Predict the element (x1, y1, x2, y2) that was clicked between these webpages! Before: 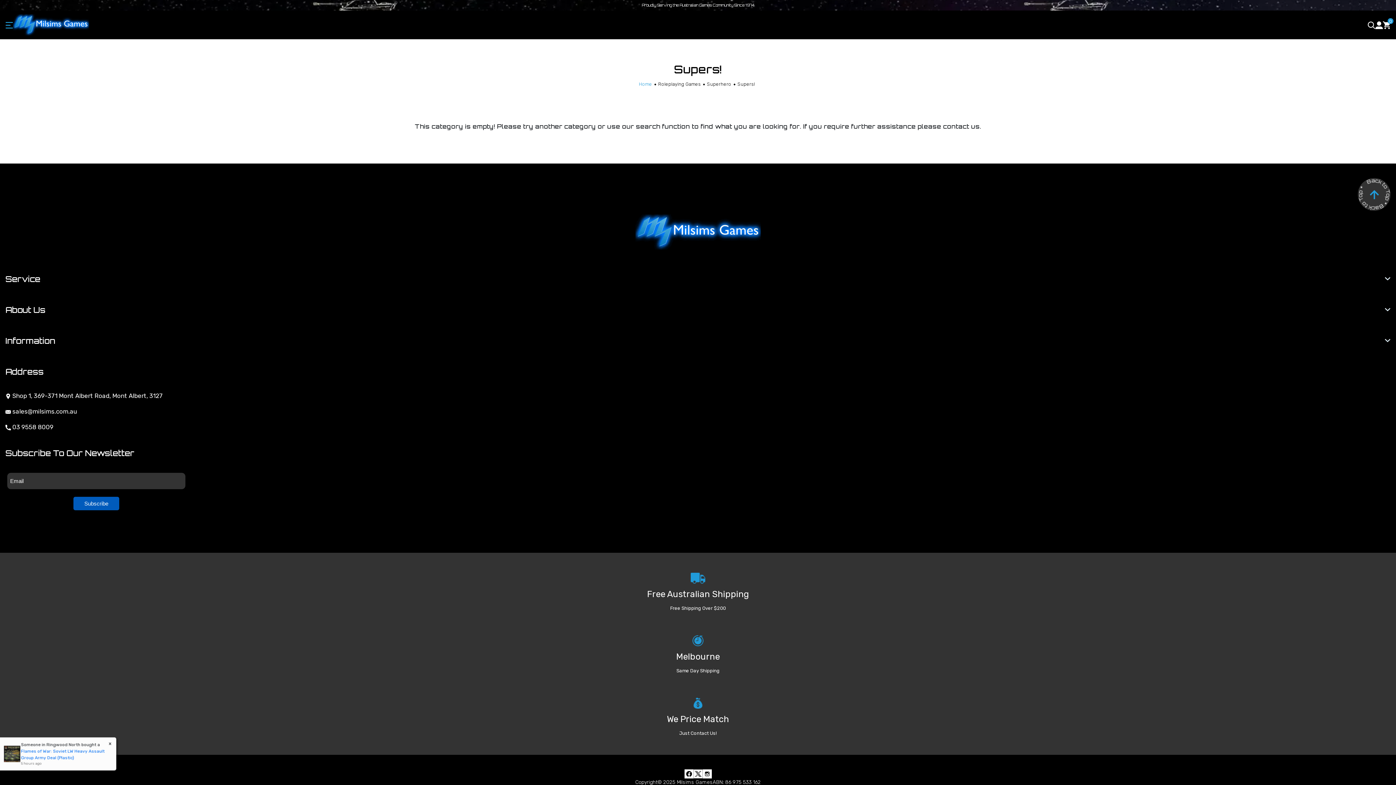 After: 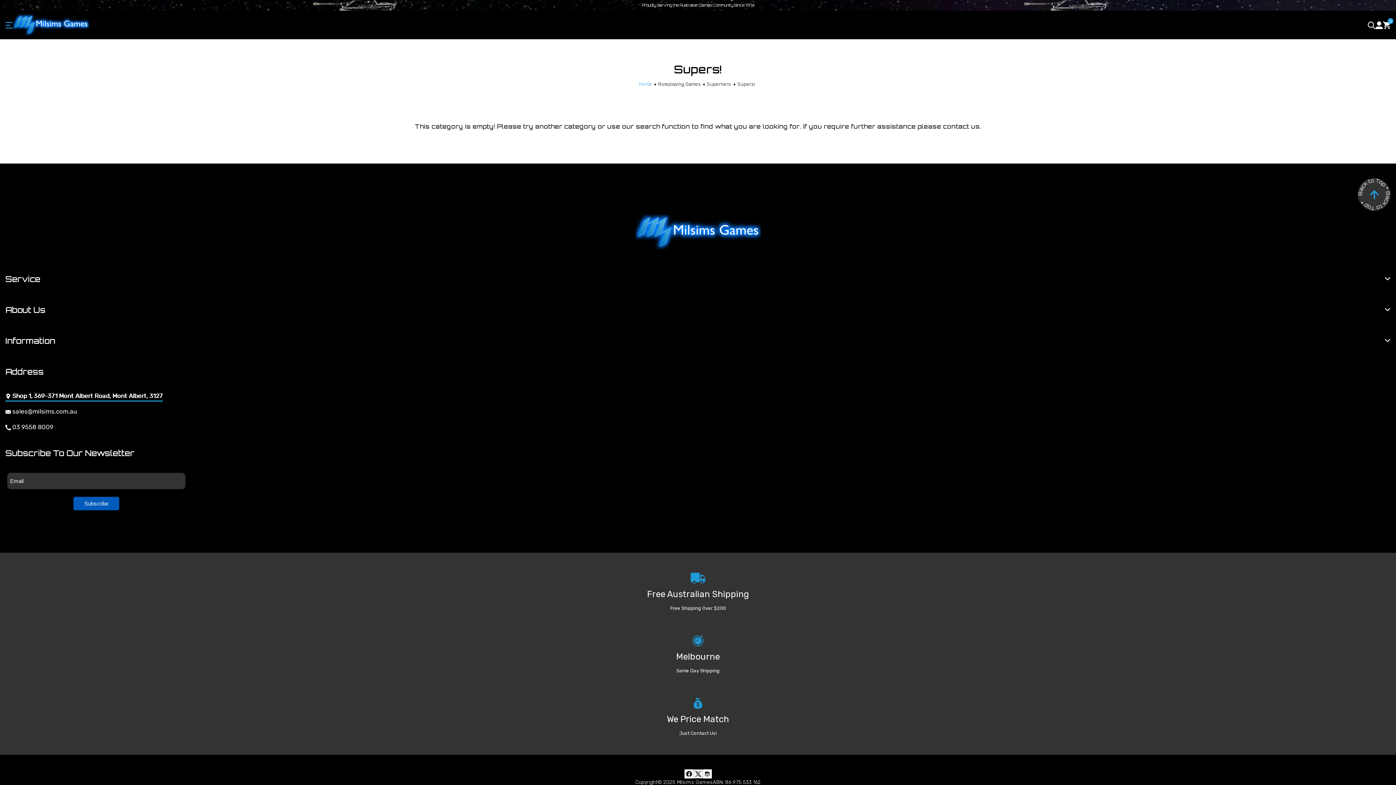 Action: bbox: (5, 391, 162, 401) label:  Shop 1, 369-371 Mont Albert Road, Mont Albert, 3127